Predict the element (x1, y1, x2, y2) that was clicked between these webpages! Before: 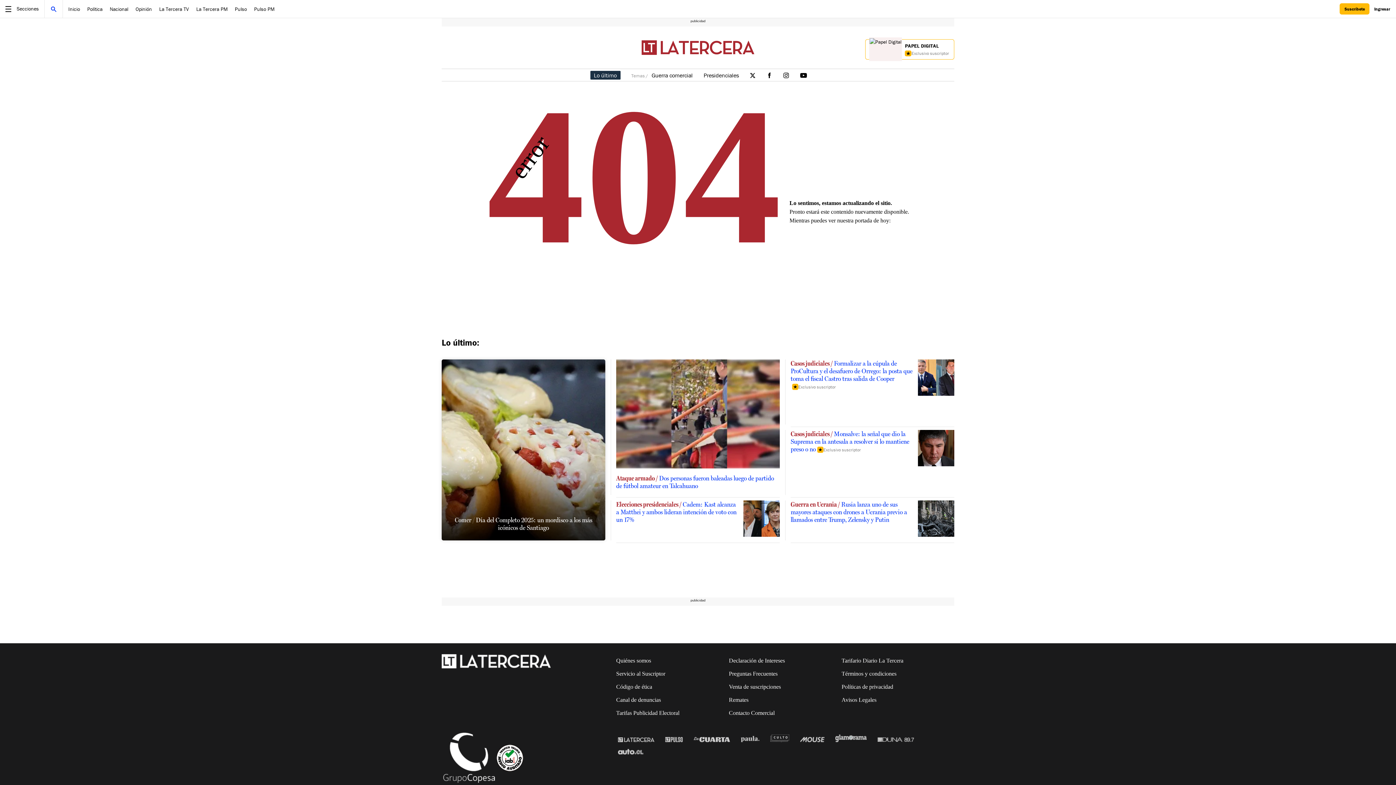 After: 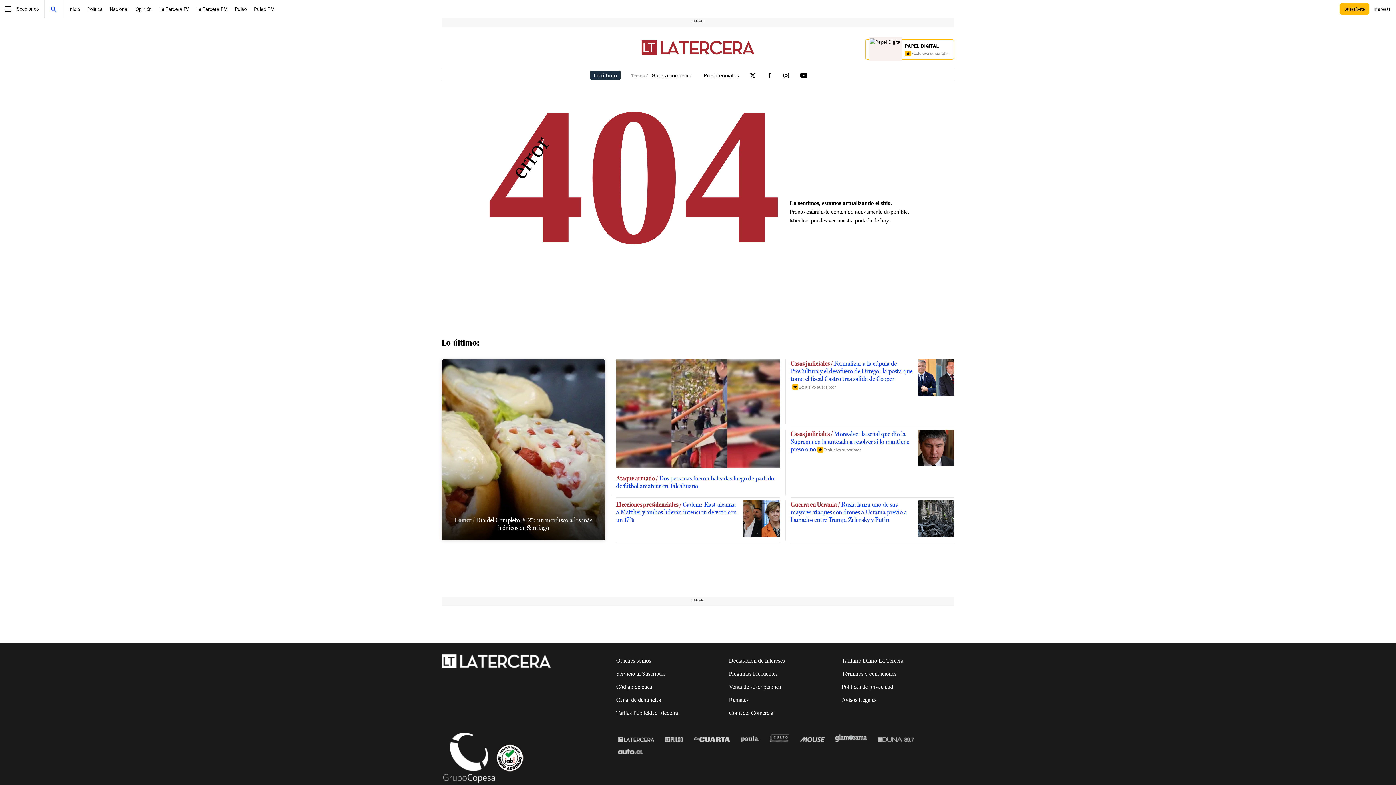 Action: bbox: (441, 657, 550, 664)